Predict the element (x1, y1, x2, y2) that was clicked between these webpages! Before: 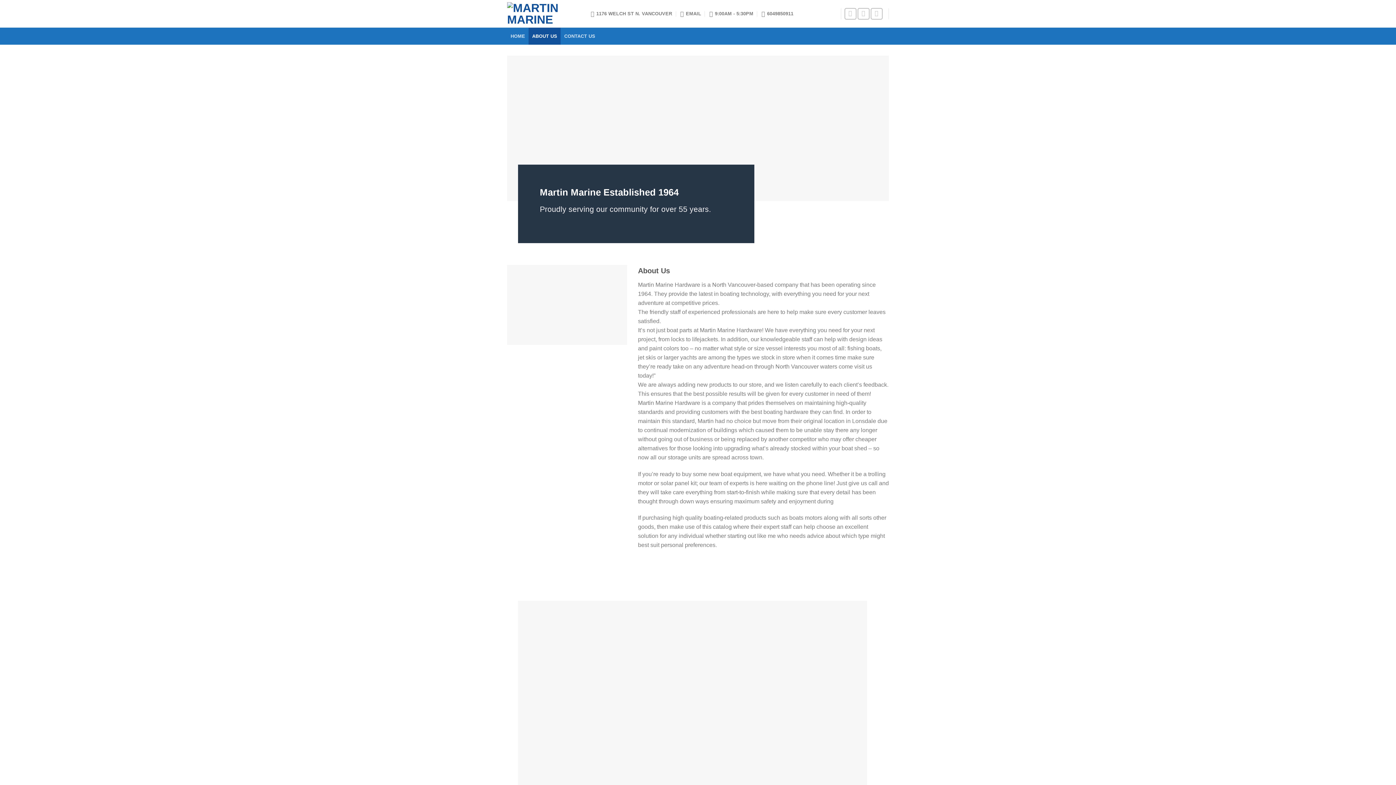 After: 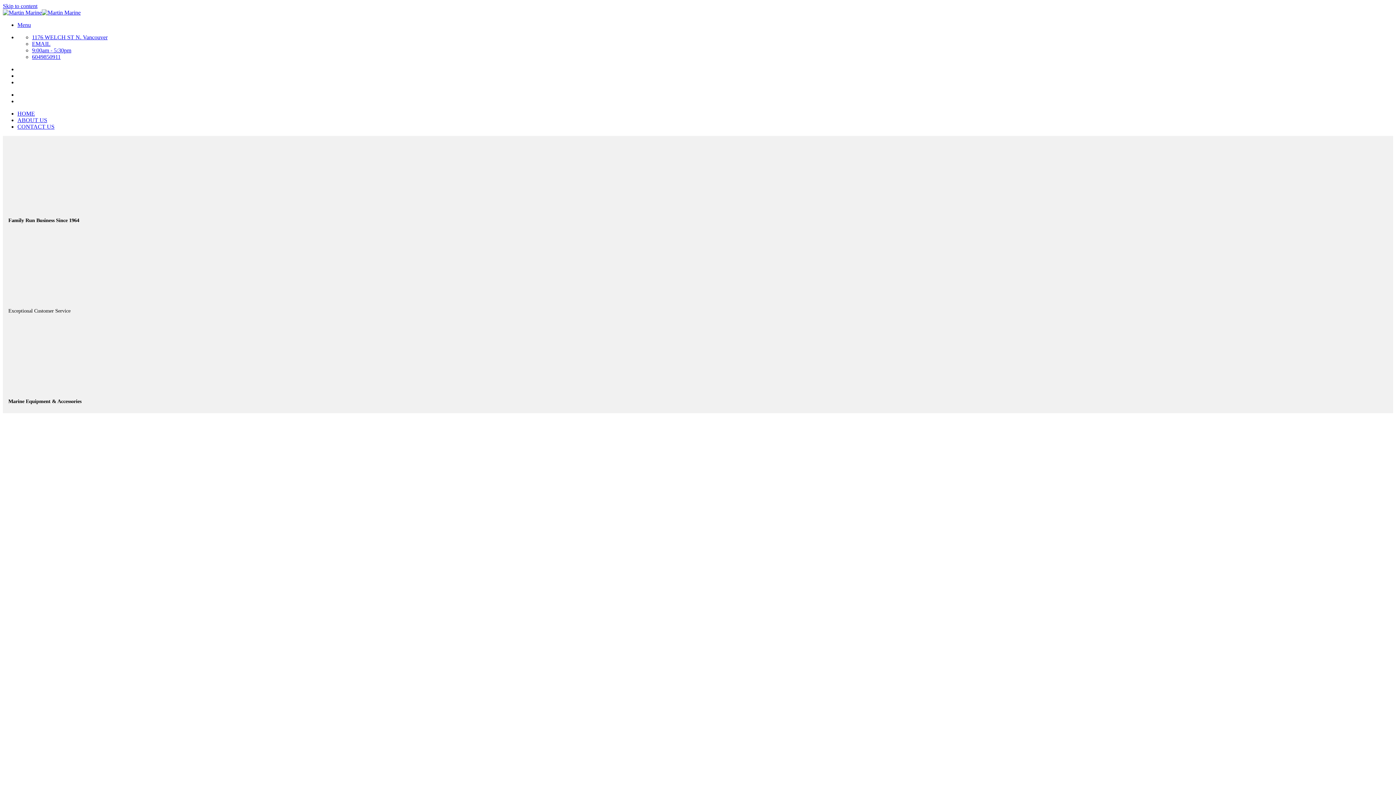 Action: bbox: (507, 2, 580, 25)